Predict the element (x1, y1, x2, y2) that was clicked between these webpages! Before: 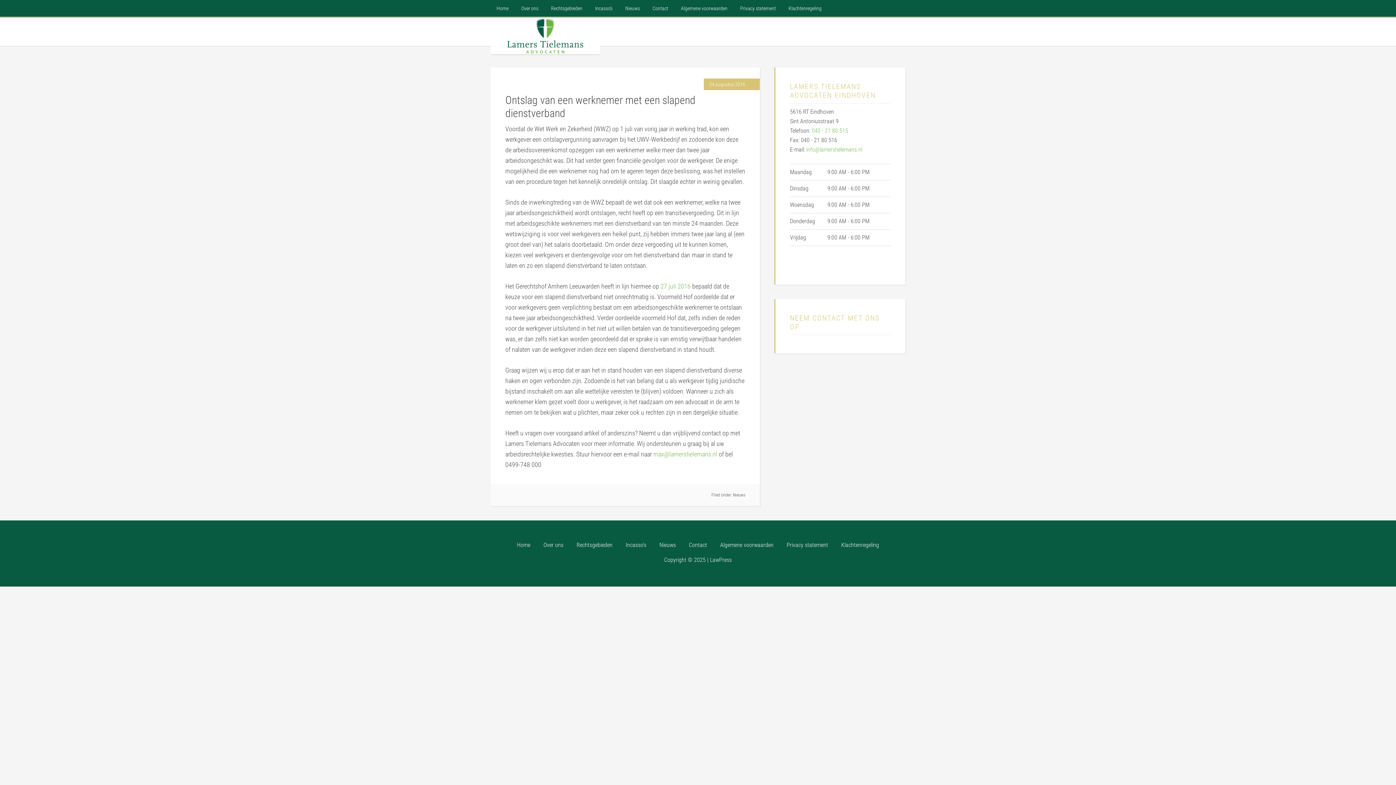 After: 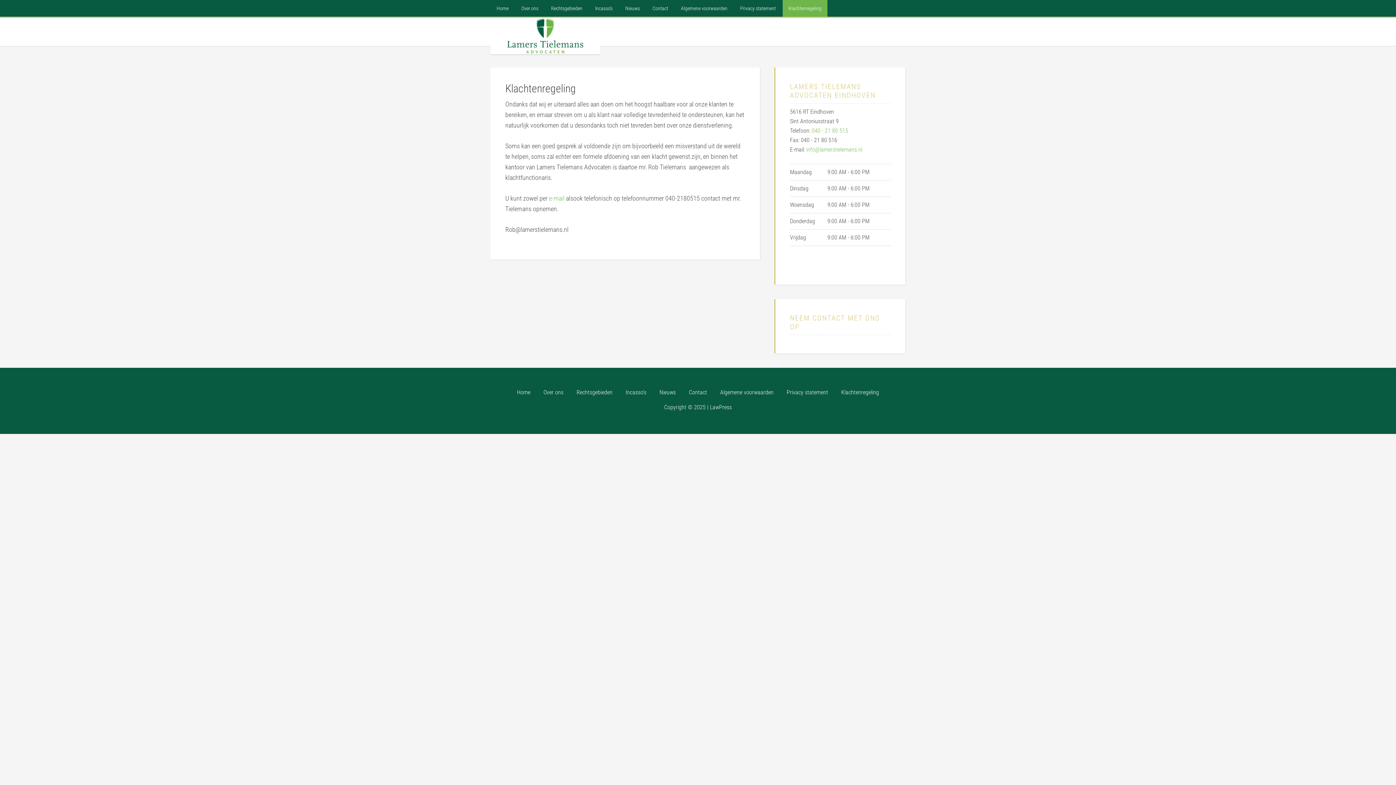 Action: label: Klachtenregeling bbox: (782, 0, 827, 16)